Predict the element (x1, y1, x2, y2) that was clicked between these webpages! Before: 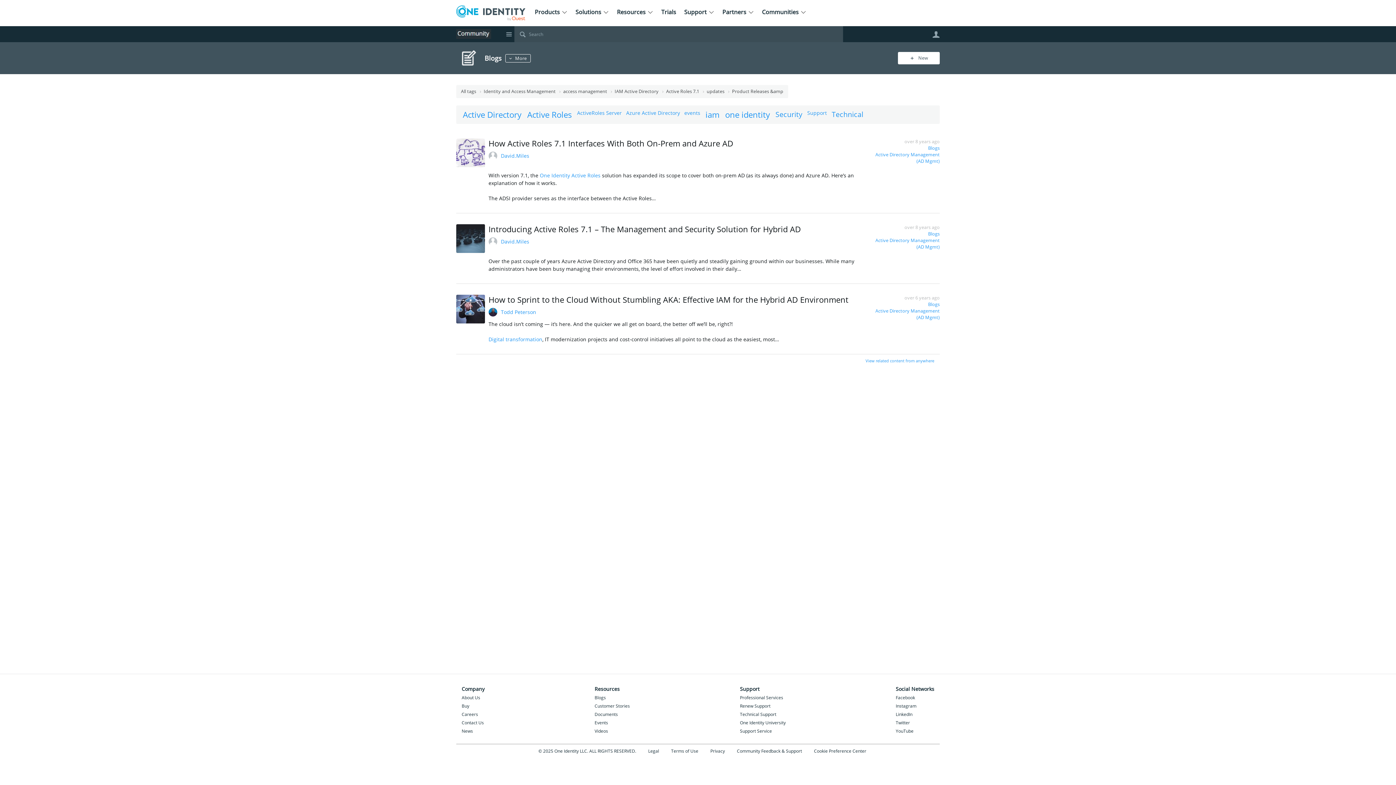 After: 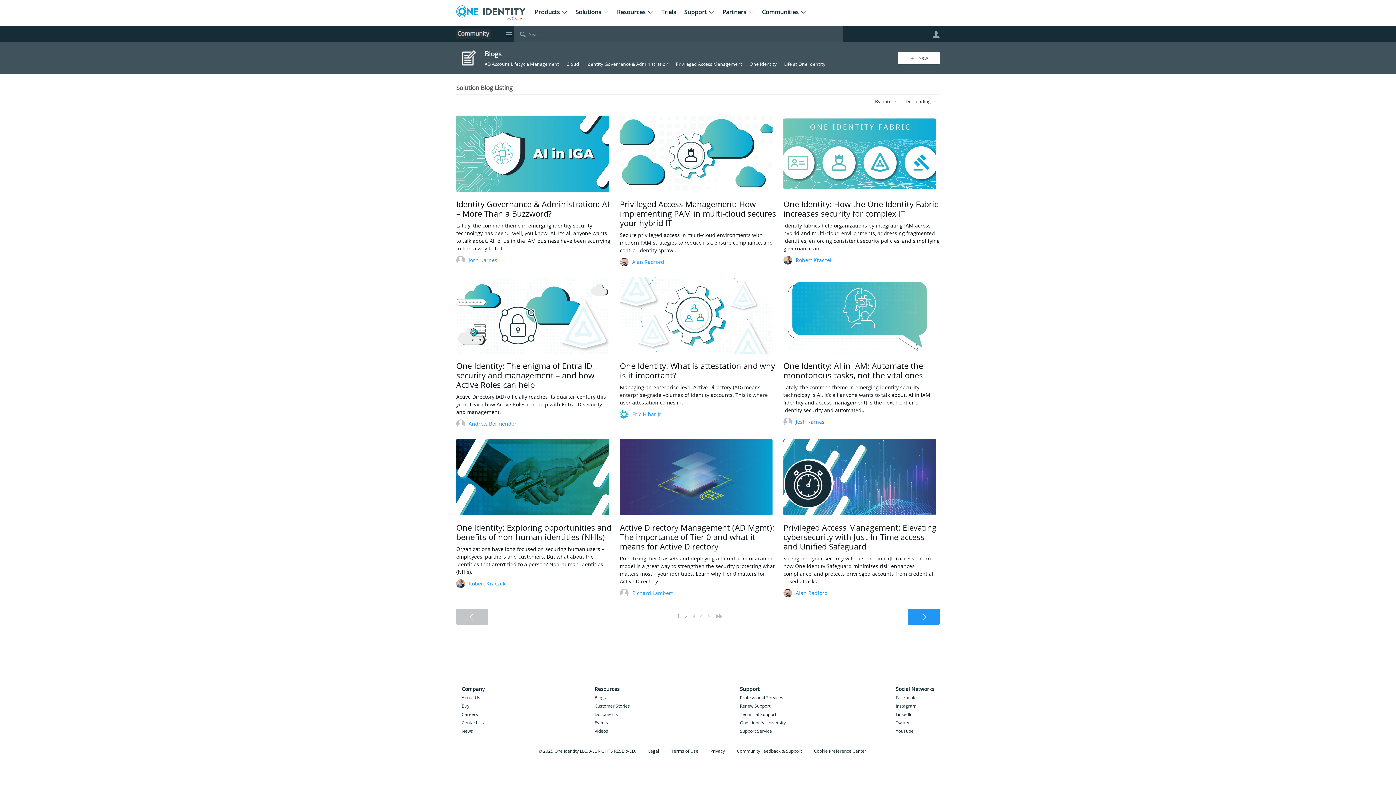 Action: bbox: (928, 230, 940, 237) label: Blogs